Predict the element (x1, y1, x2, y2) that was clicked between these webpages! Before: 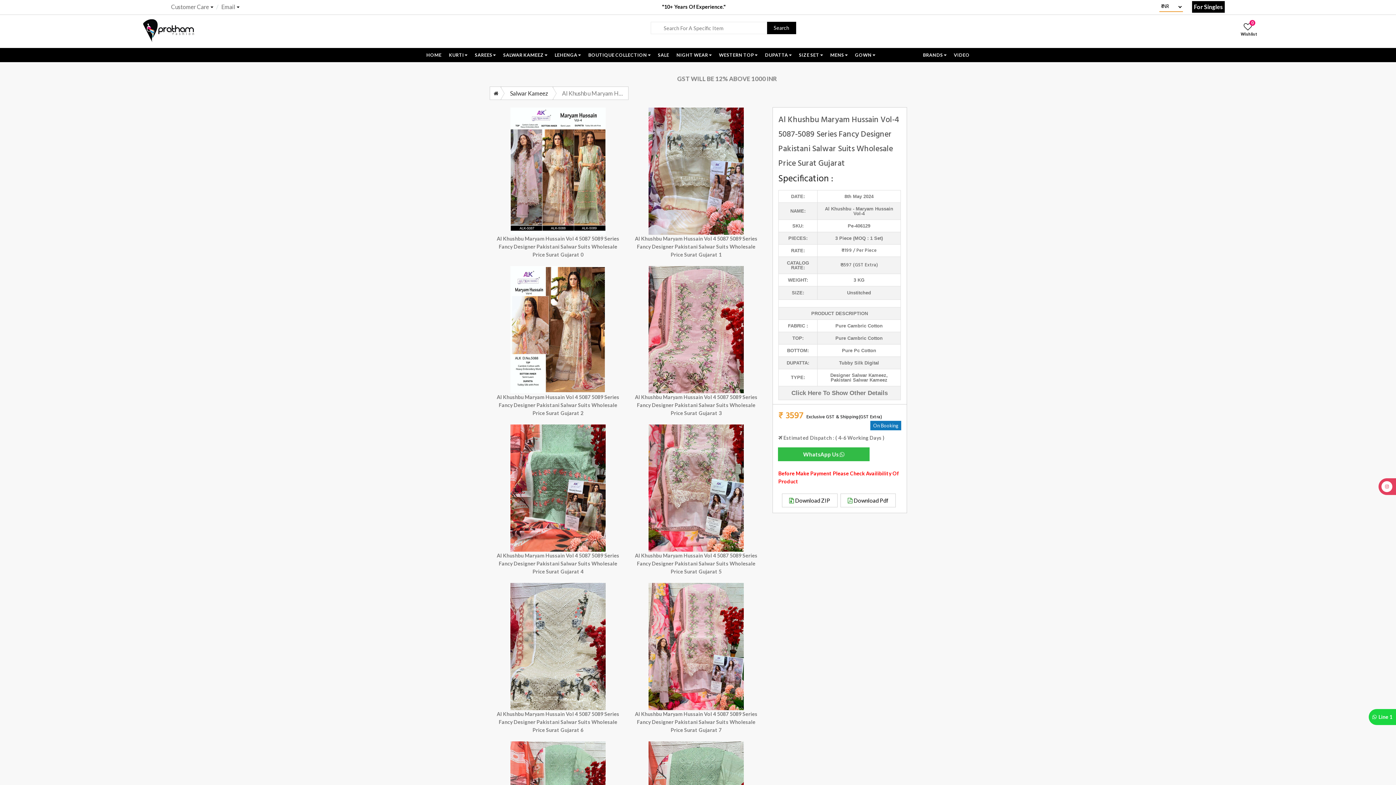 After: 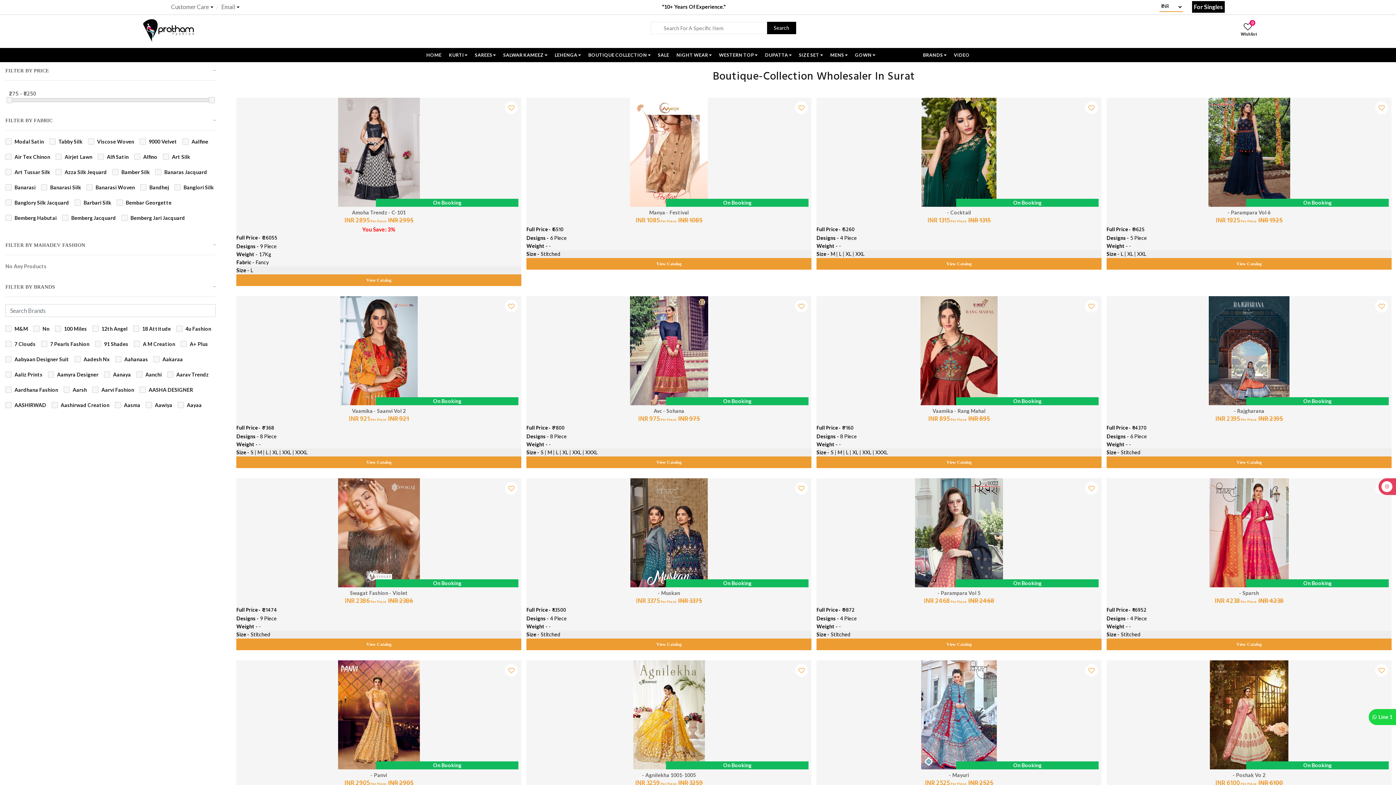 Action: bbox: (584, 48, 654, 62) label: BOUTIQUE COLLECTION